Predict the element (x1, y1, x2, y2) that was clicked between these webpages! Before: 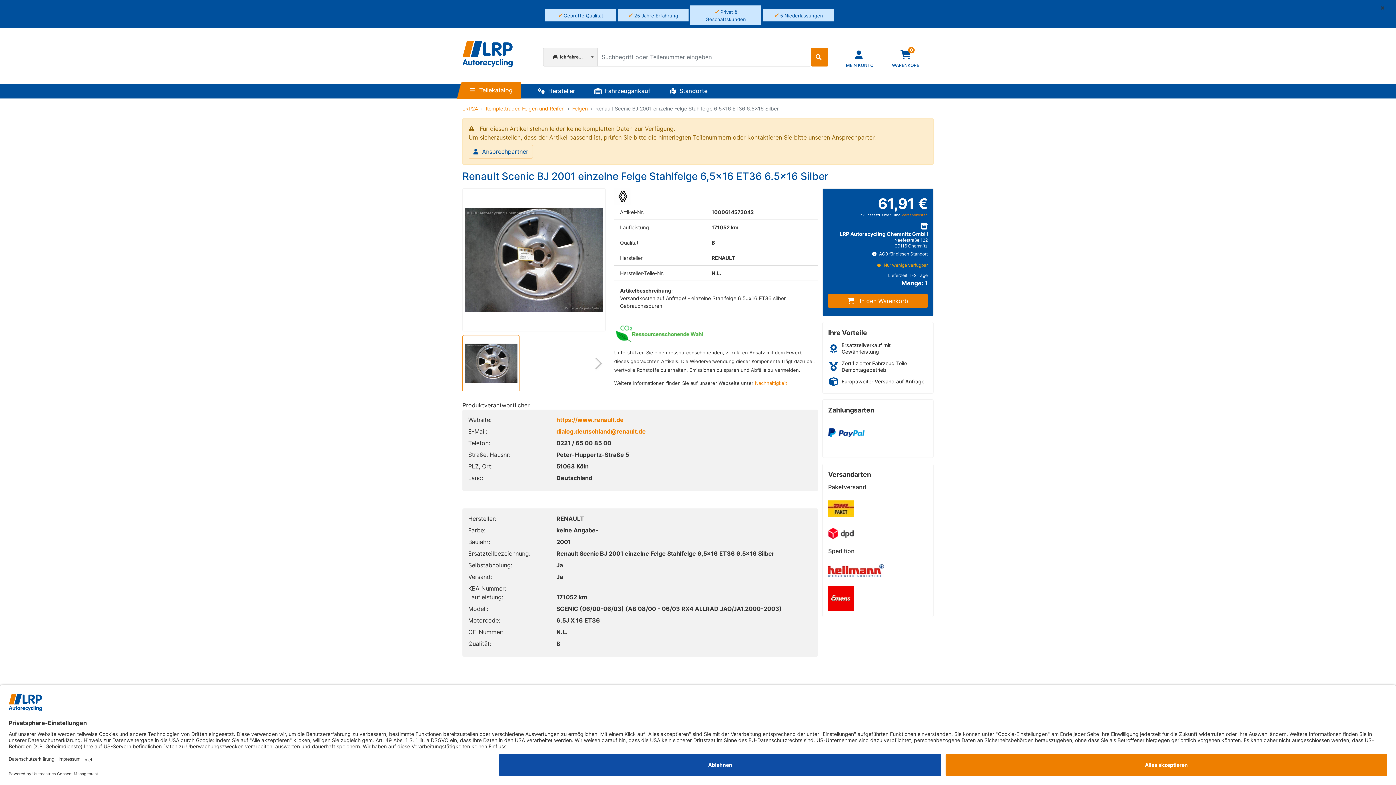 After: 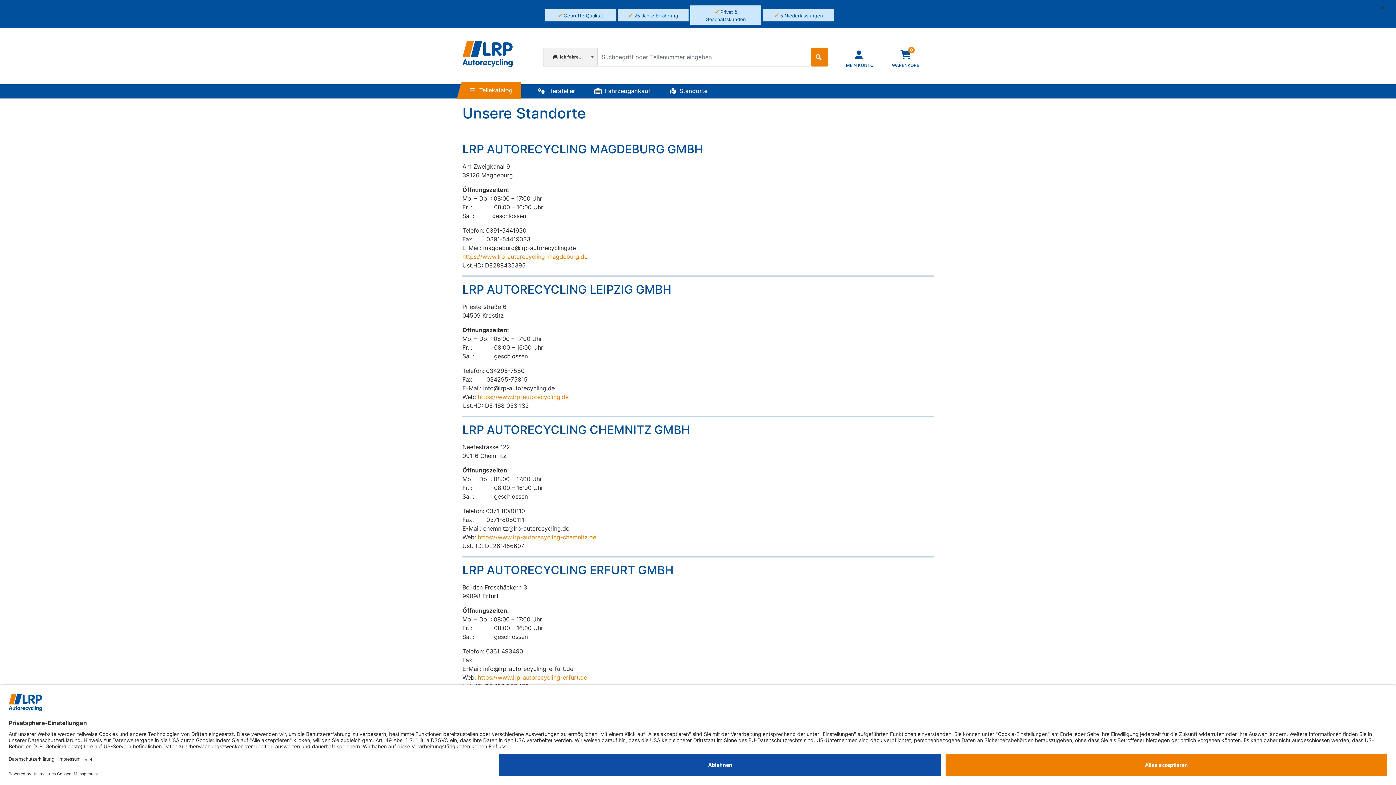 Action: bbox: (661, 84, 716, 97) label:  Standorte